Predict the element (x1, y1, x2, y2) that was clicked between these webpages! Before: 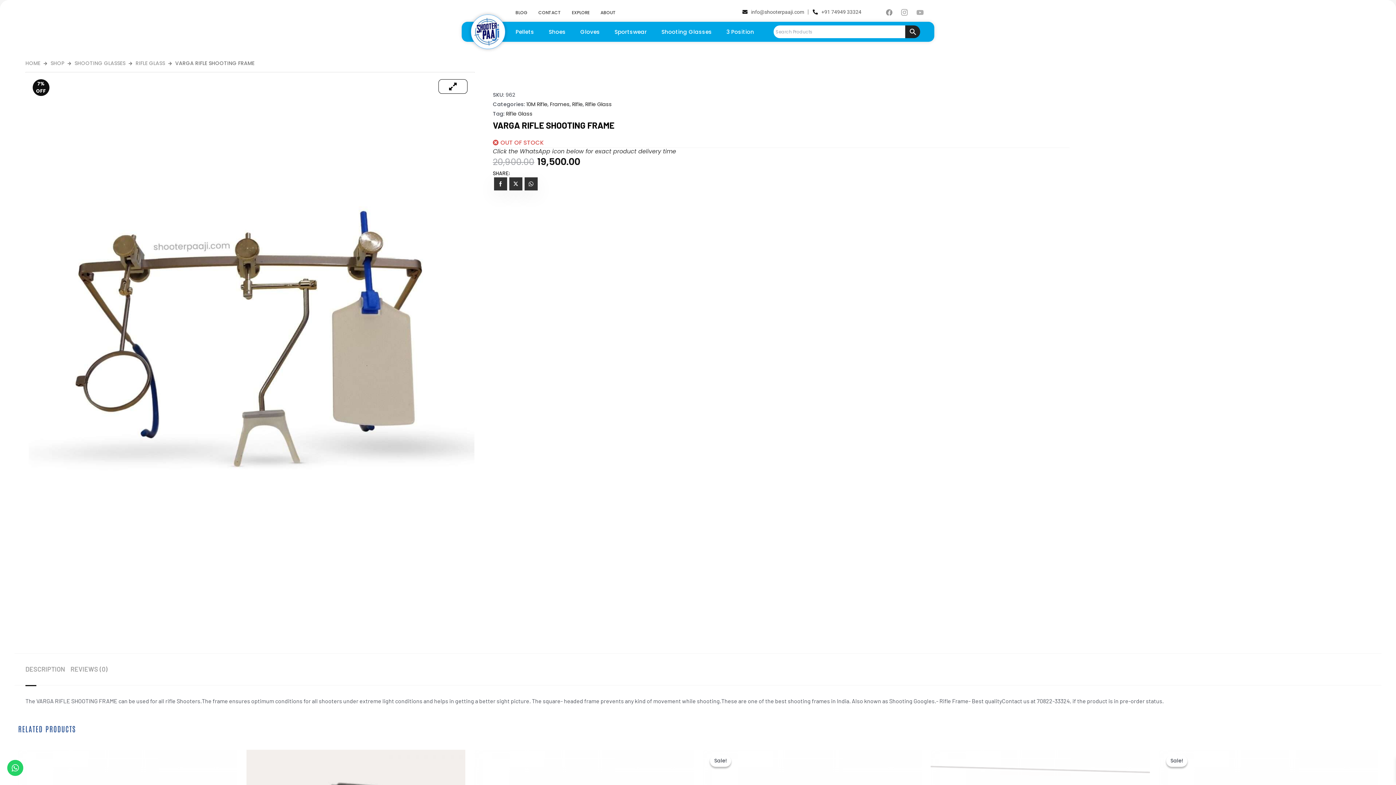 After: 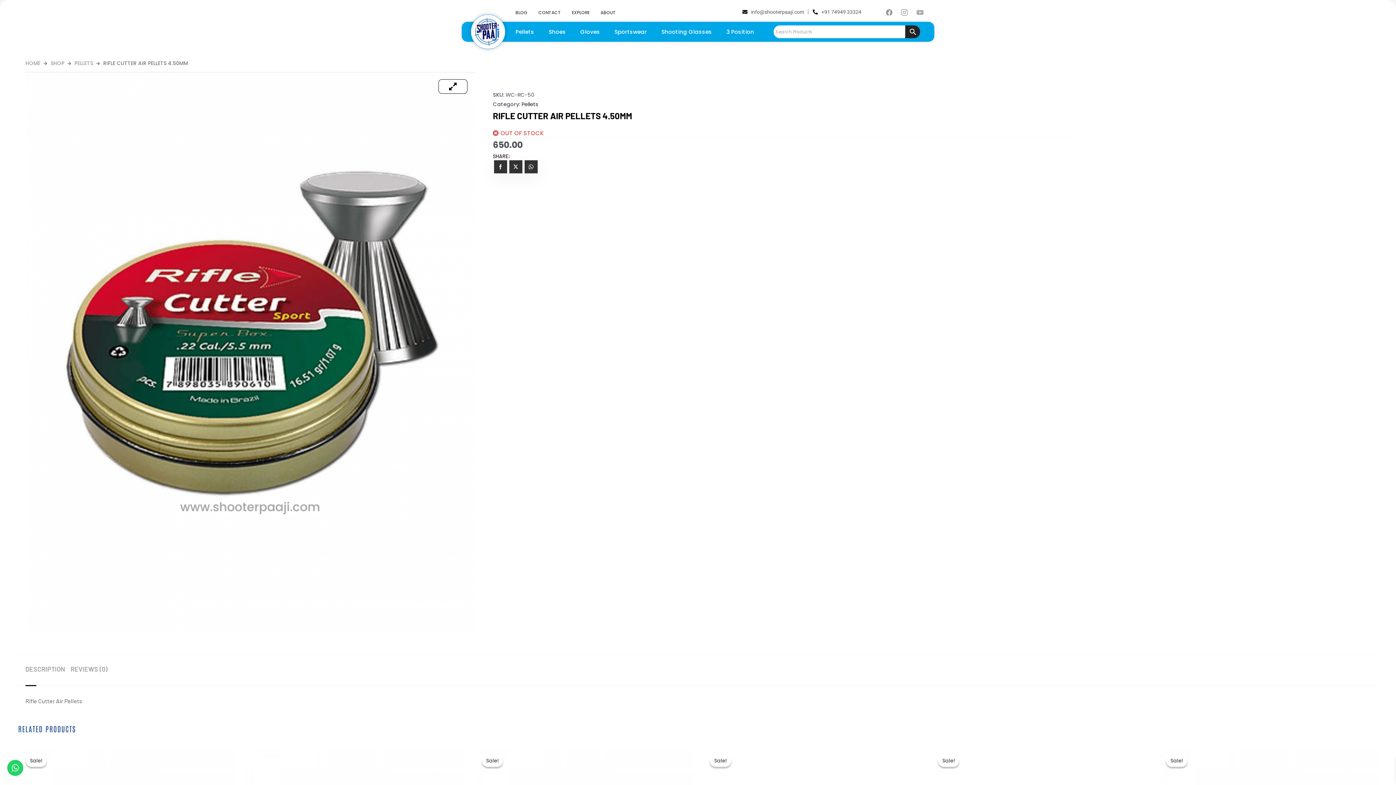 Action: label: Rifle bbox: (572, 100, 582, 108)